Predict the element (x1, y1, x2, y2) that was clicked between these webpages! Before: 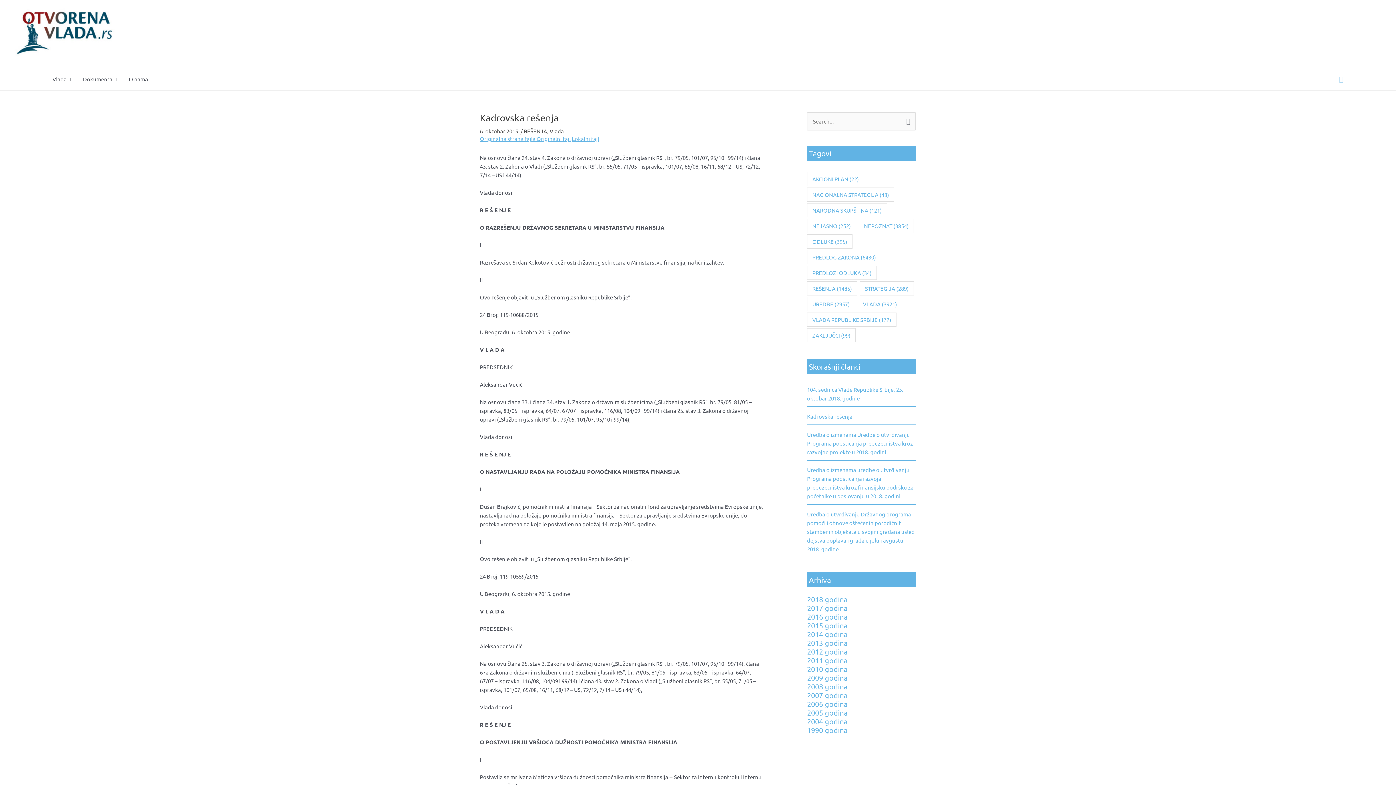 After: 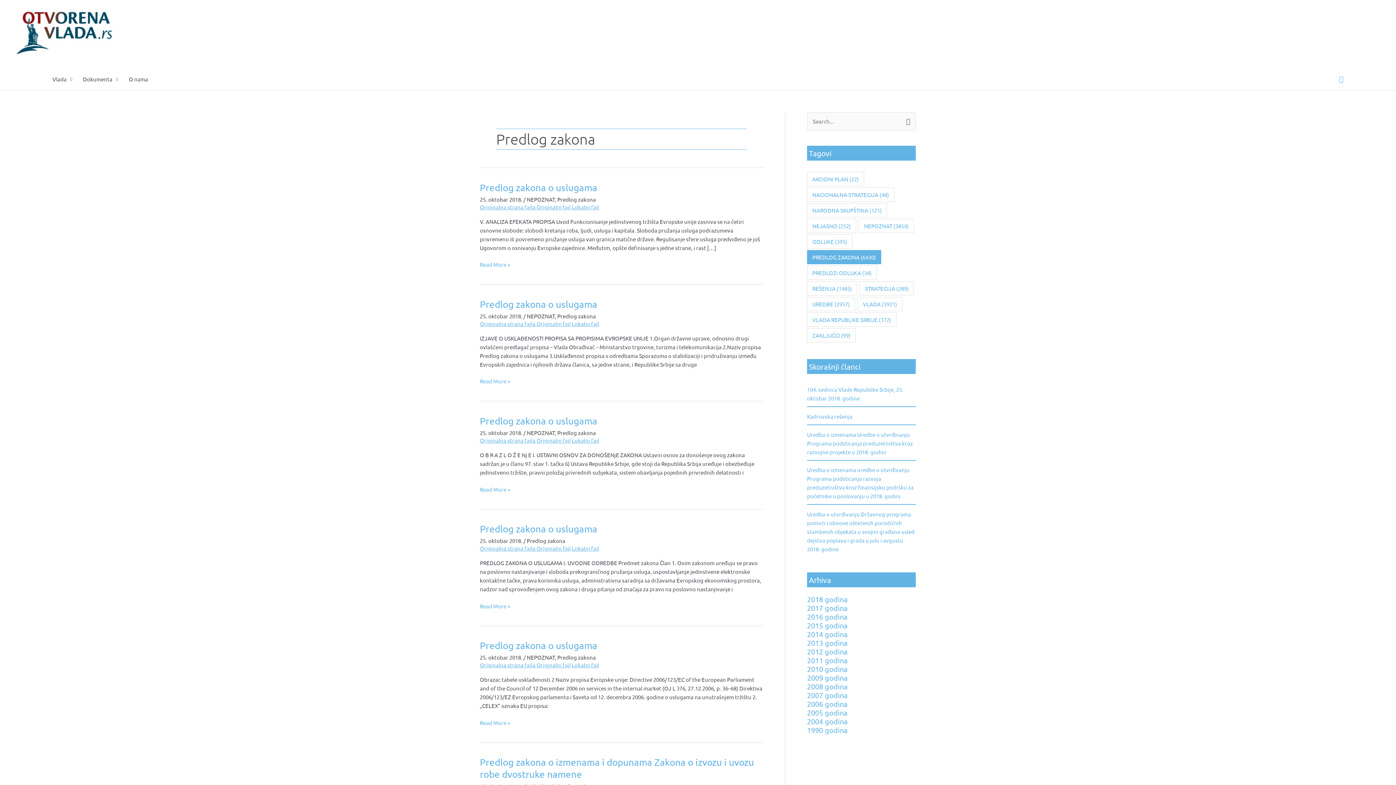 Action: label: Predlog zakona (6.430 stavki) bbox: (807, 250, 881, 264)